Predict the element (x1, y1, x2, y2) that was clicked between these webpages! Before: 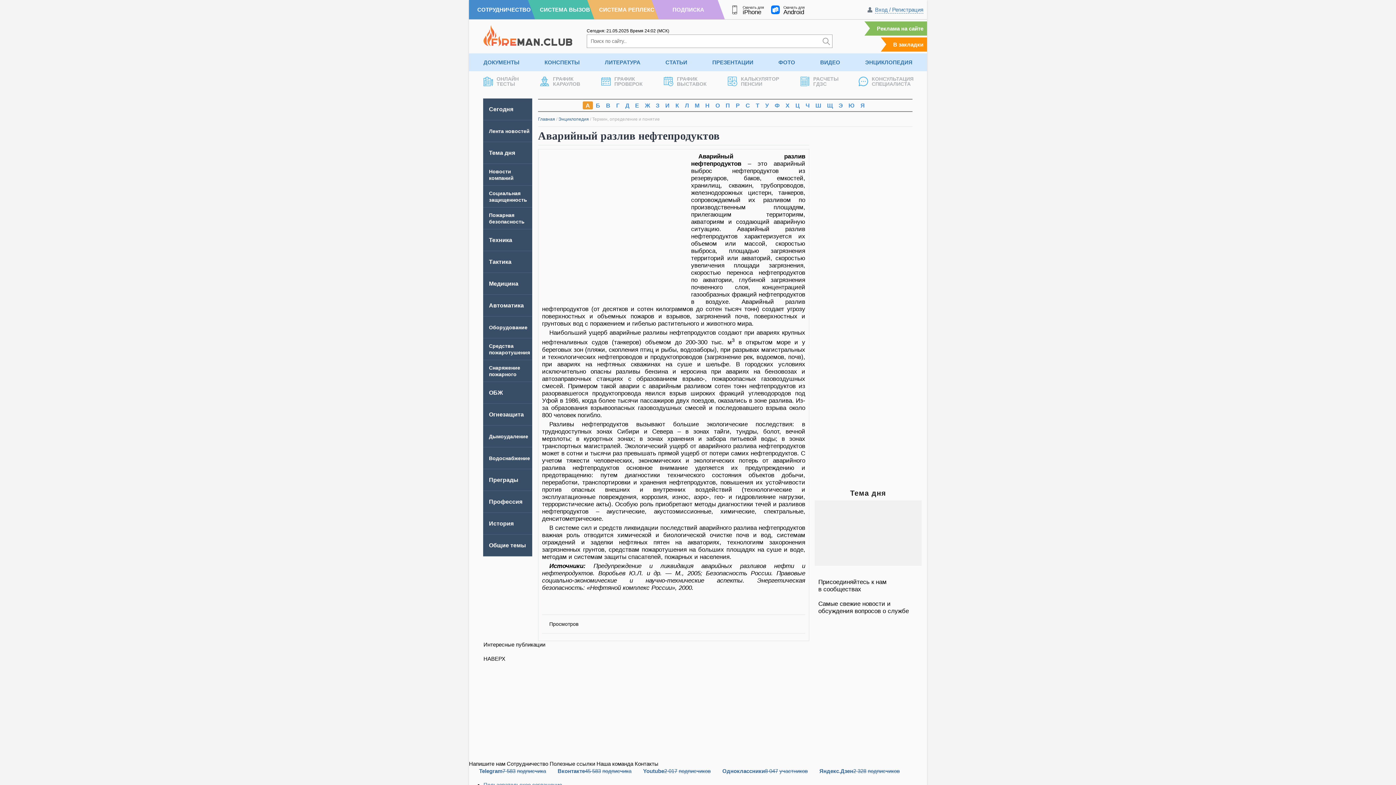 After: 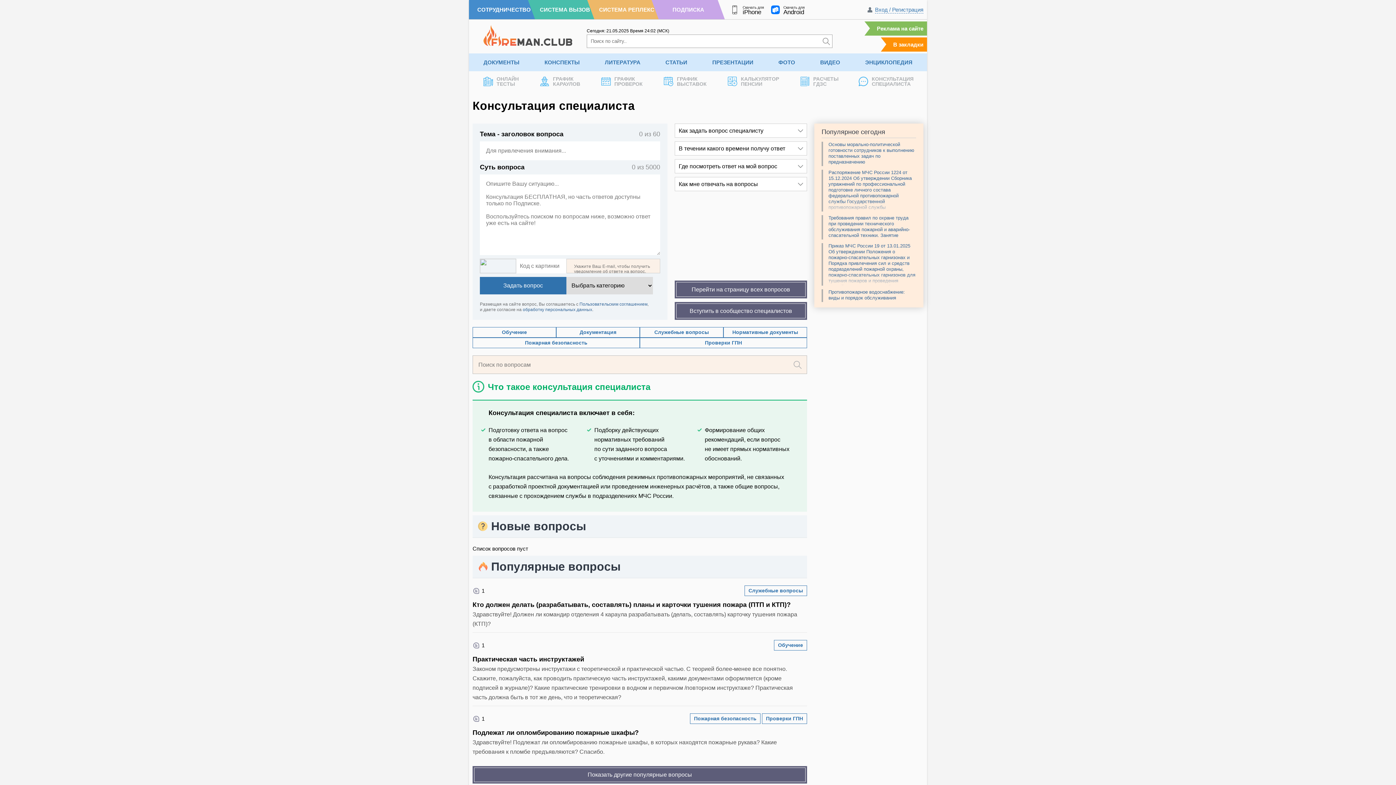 Action: label: КОНСУЛЬТАЦИЯ
СПЕЦИАЛИСТА bbox: (855, 71, 917, 91)